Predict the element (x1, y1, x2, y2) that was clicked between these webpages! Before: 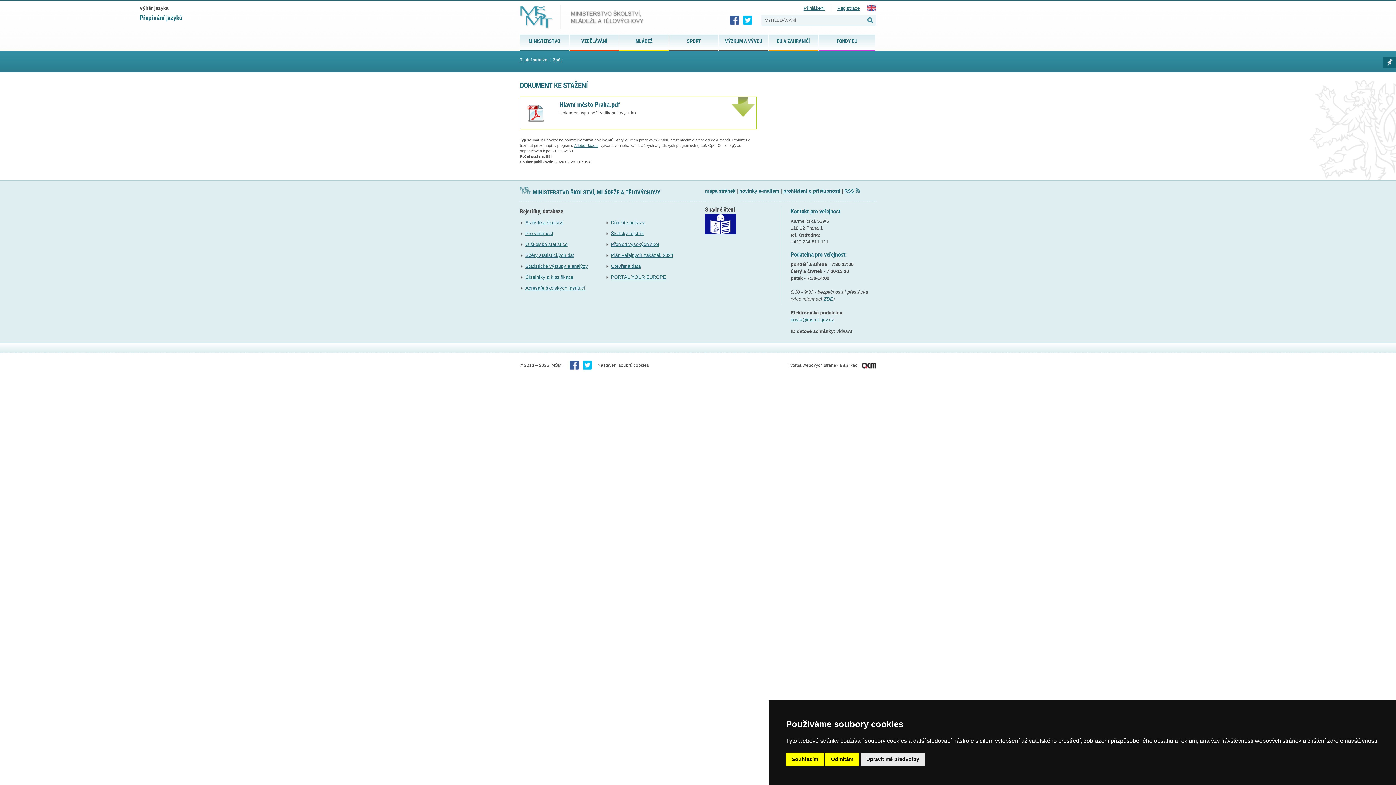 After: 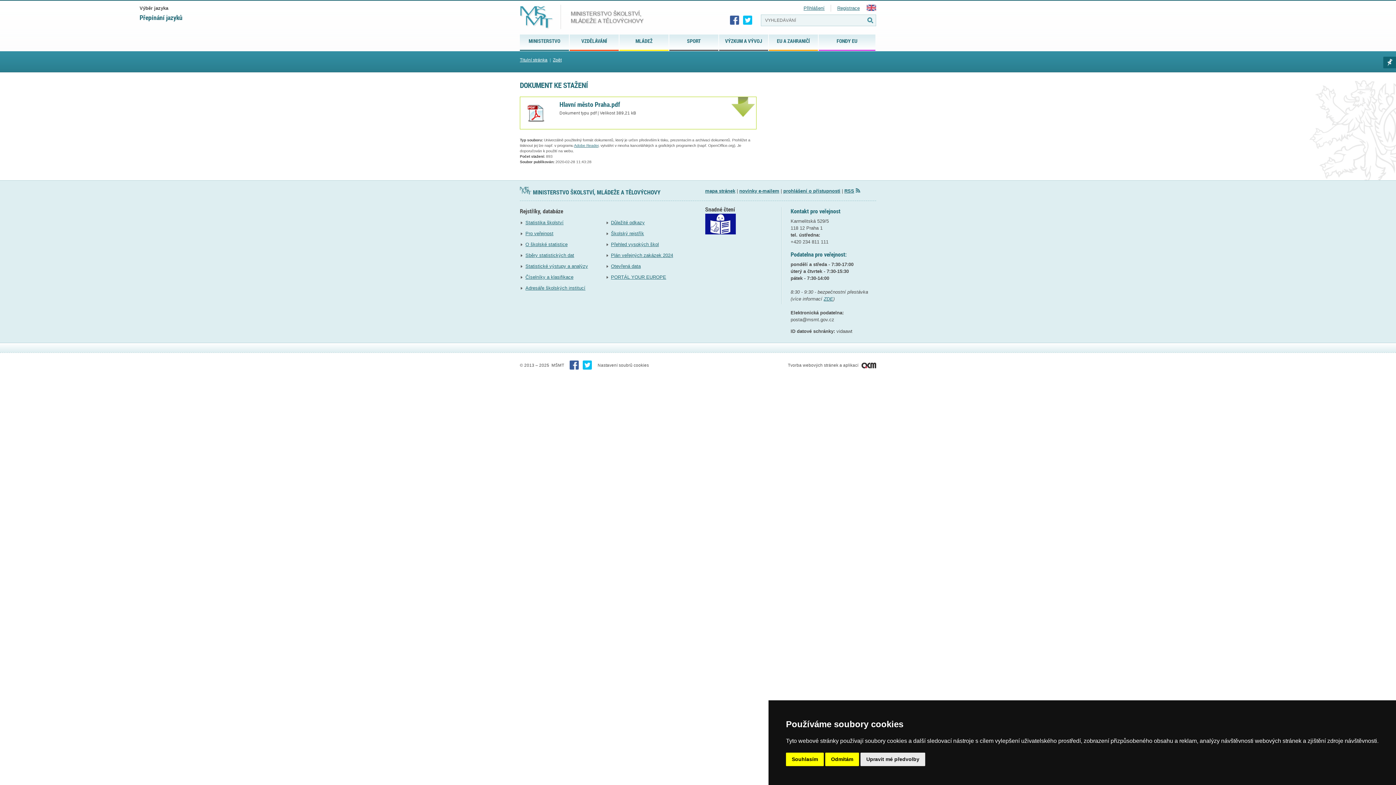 Action: label: posta@msmt.gov.cz bbox: (790, 317, 834, 322)